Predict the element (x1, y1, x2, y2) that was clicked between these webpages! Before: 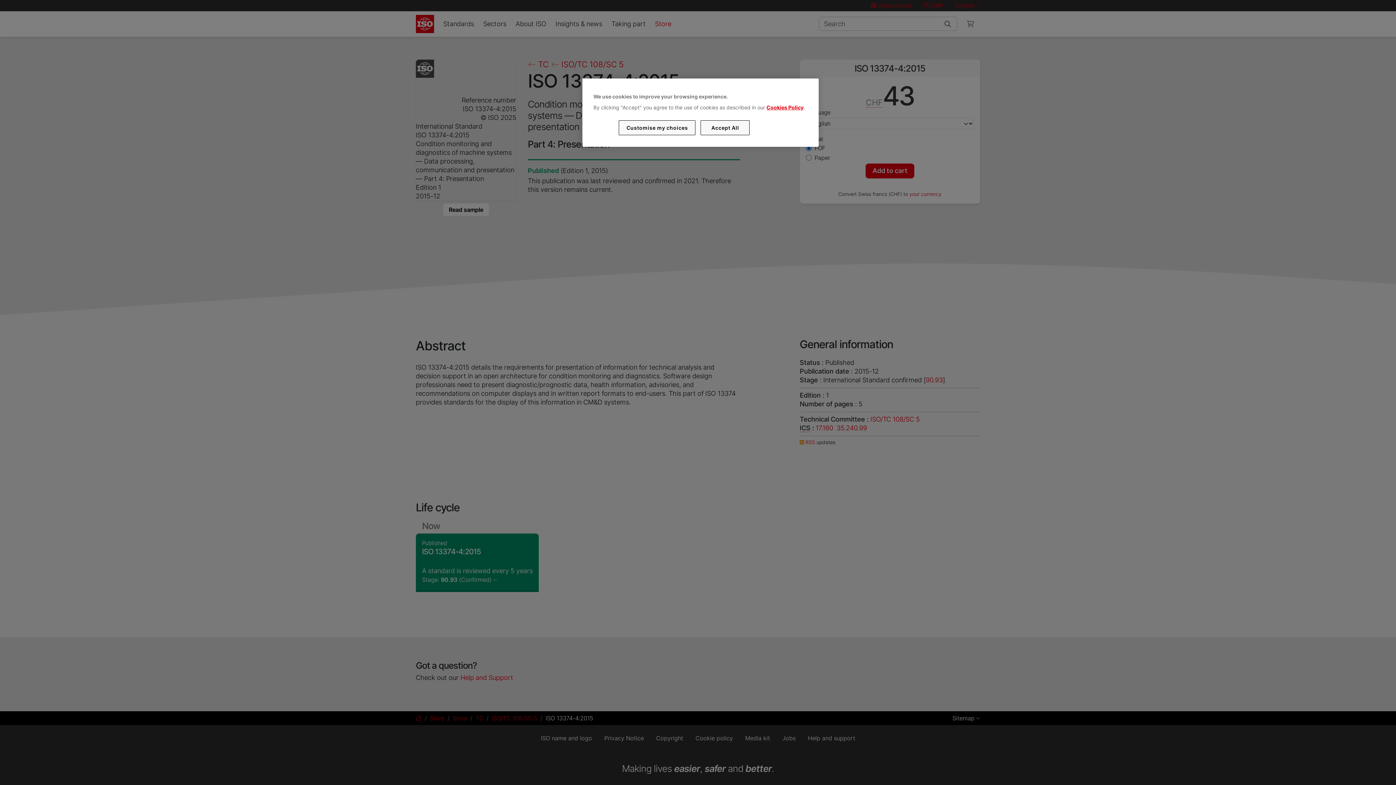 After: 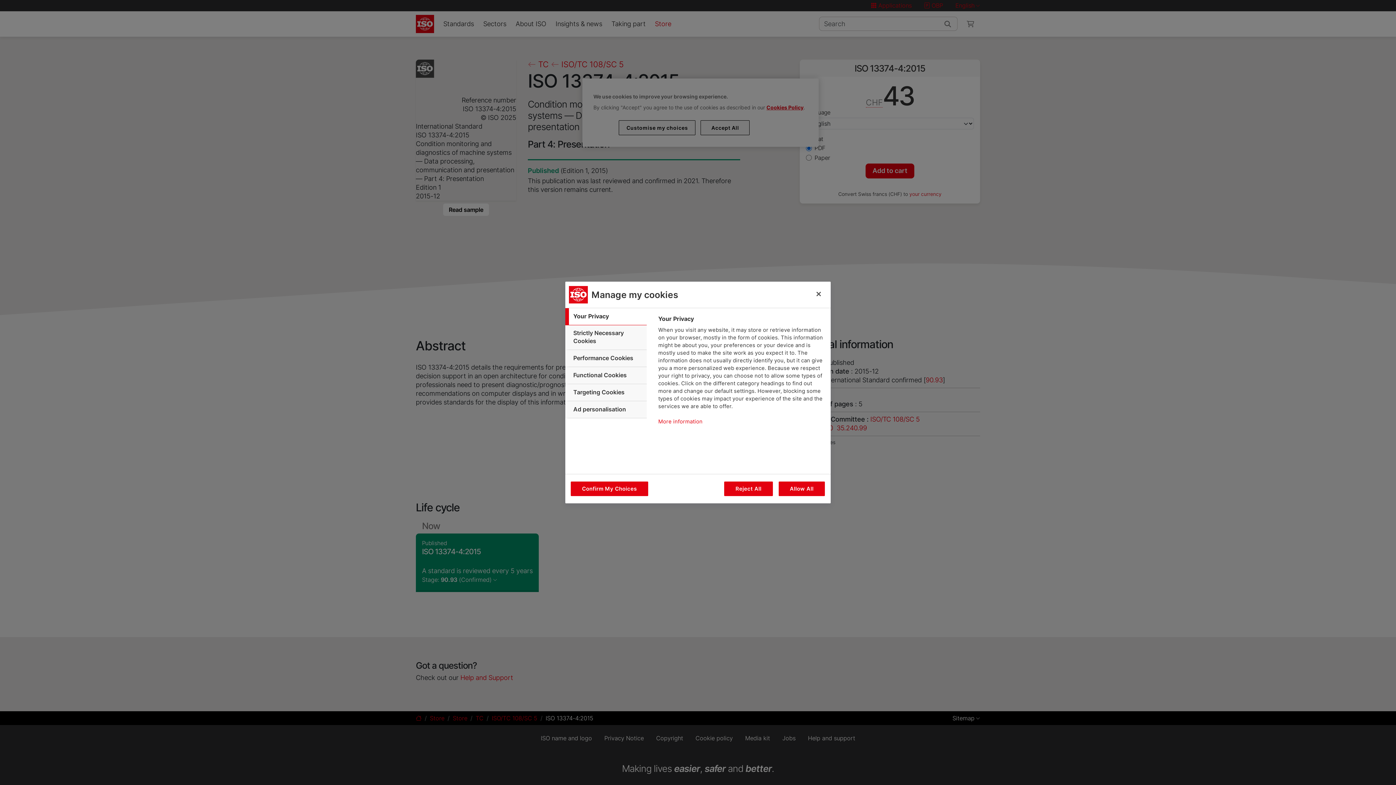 Action: label: Customise my choices bbox: (619, 120, 695, 135)